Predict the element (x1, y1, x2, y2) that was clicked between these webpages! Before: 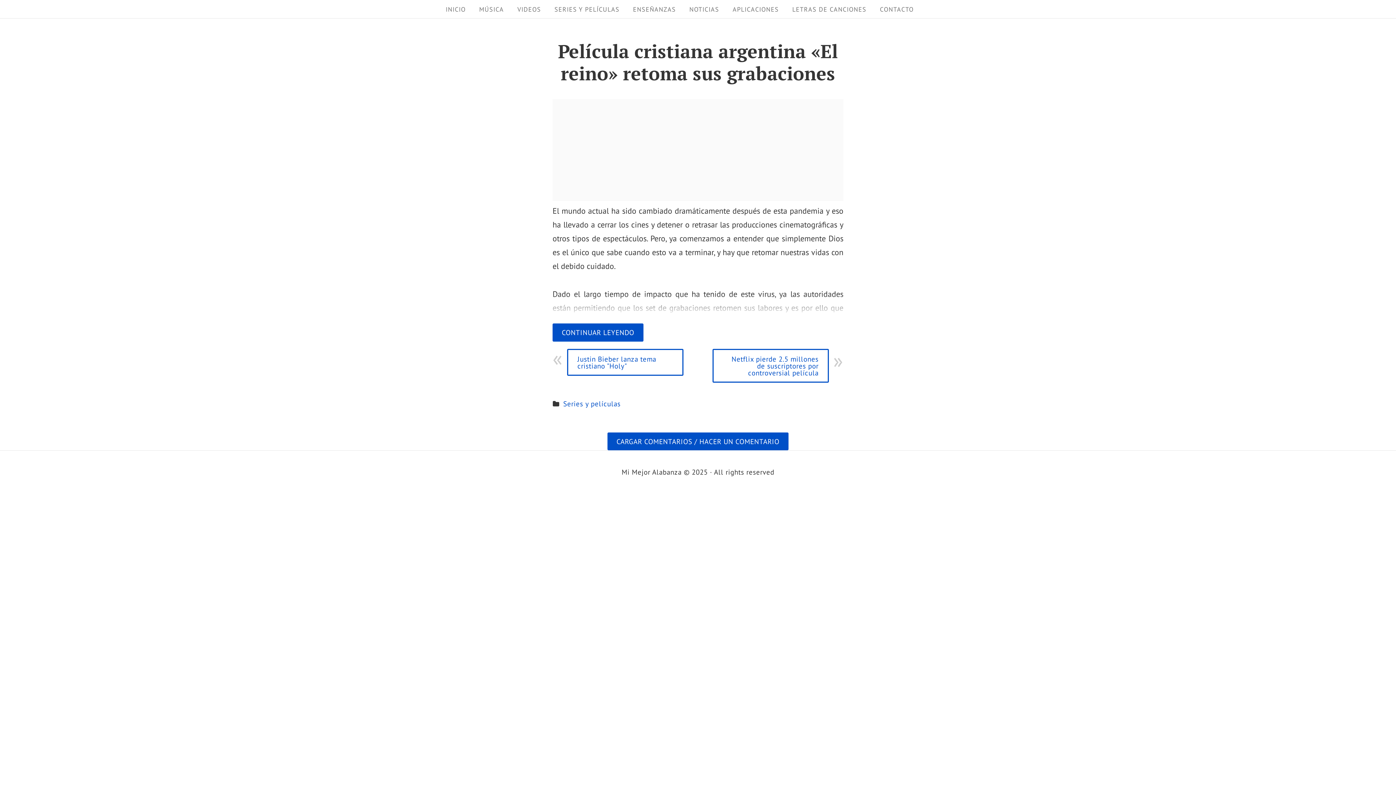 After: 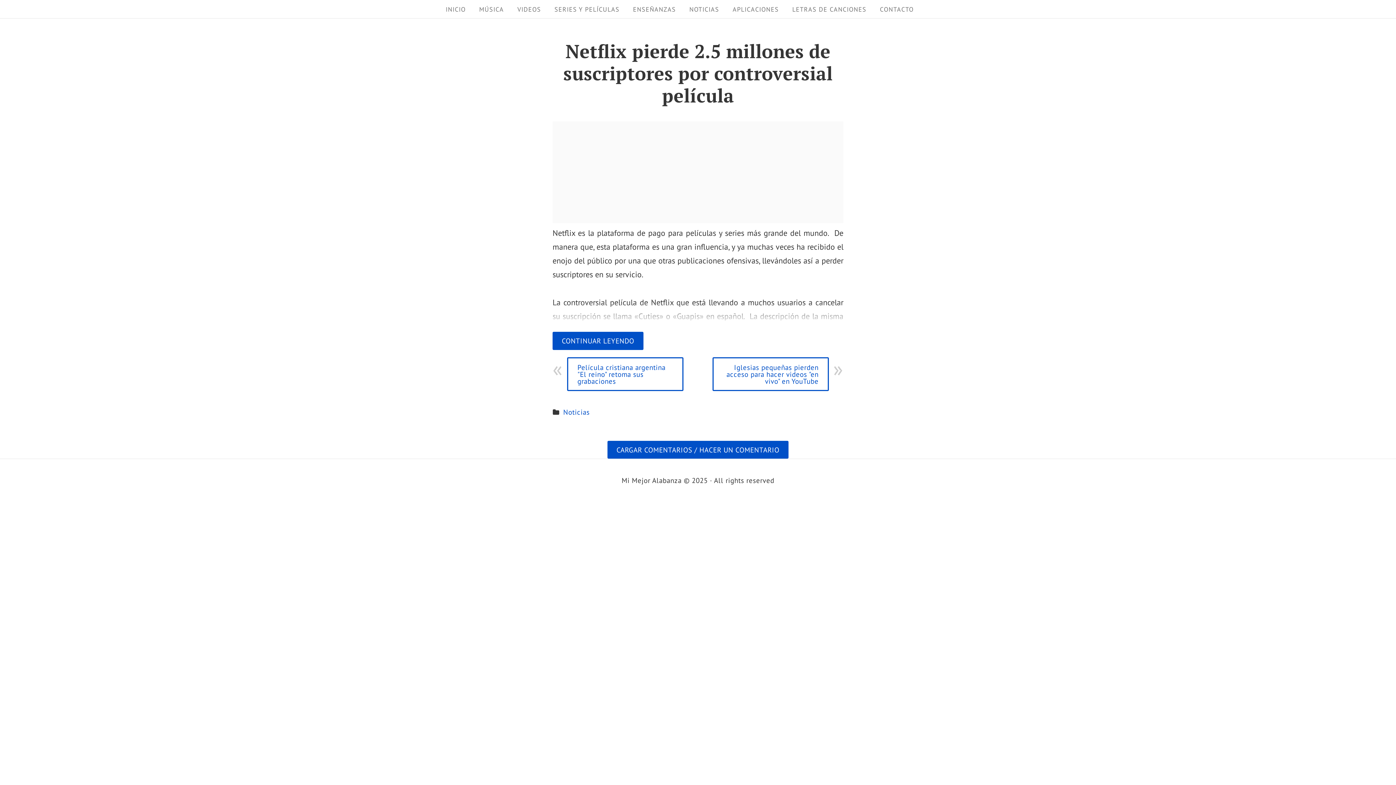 Action: label: Netflix pierde 2.5 millones de suscriptores por controversial película bbox: (712, 348, 829, 382)